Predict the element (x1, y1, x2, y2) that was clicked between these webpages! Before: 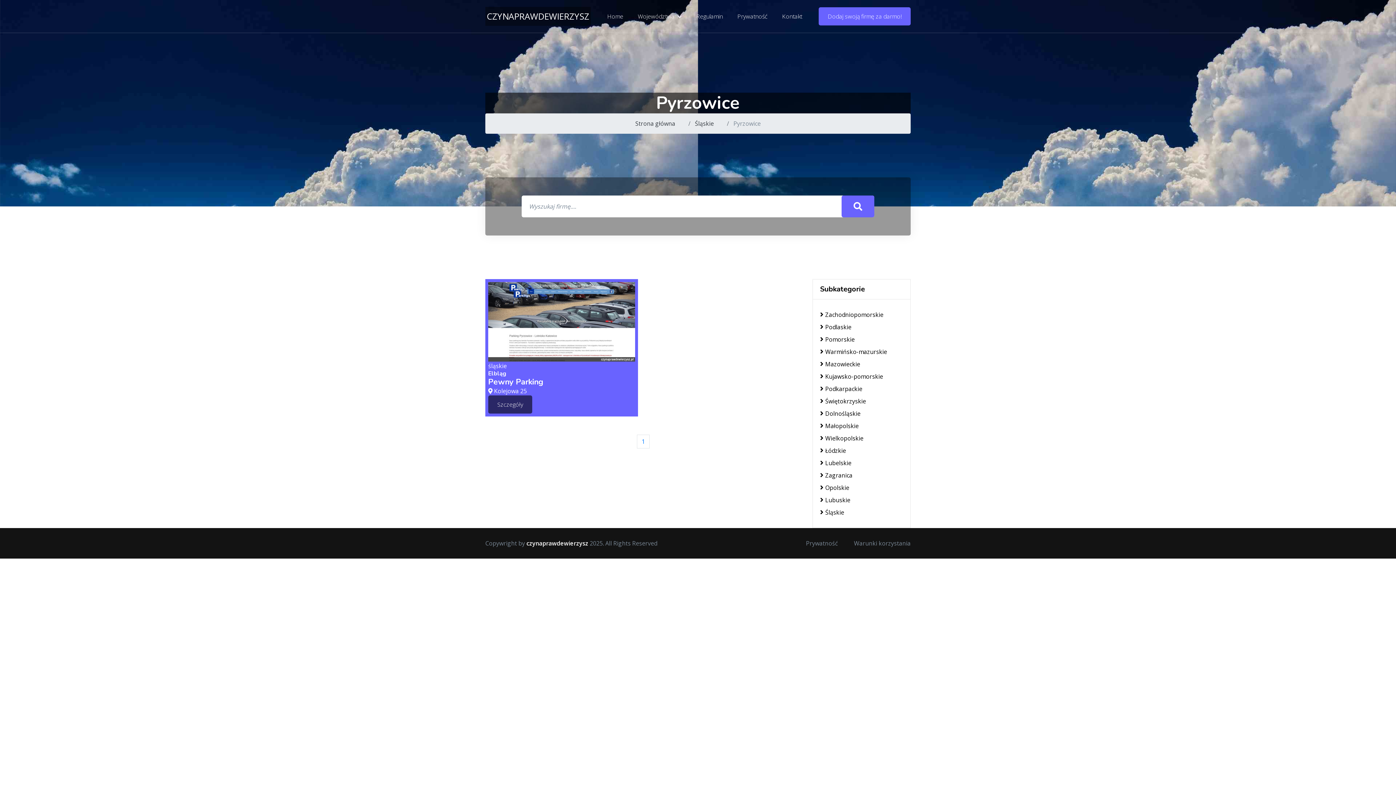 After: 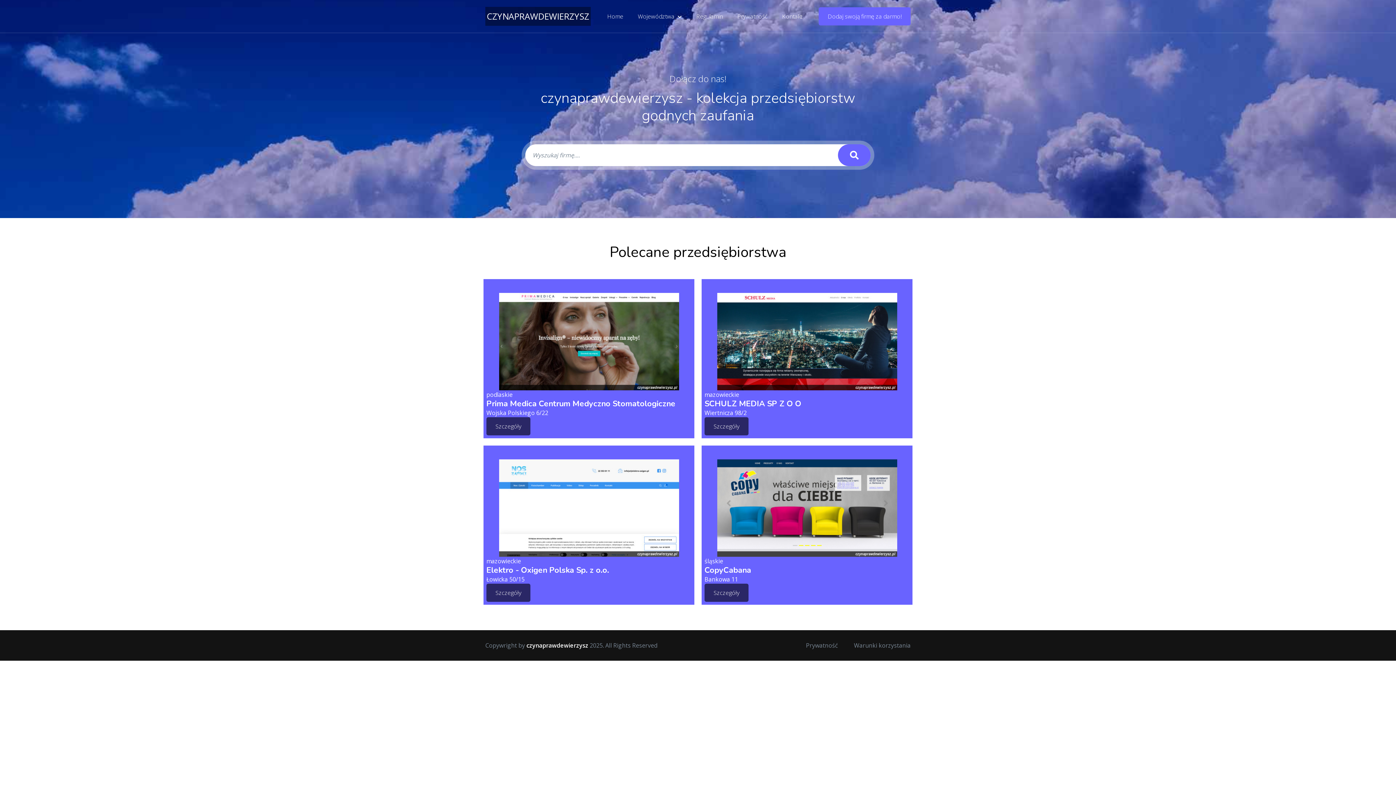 Action: bbox: (486, 9, 589, 22) label: CZYNAPRAWDEWIERZYSZ